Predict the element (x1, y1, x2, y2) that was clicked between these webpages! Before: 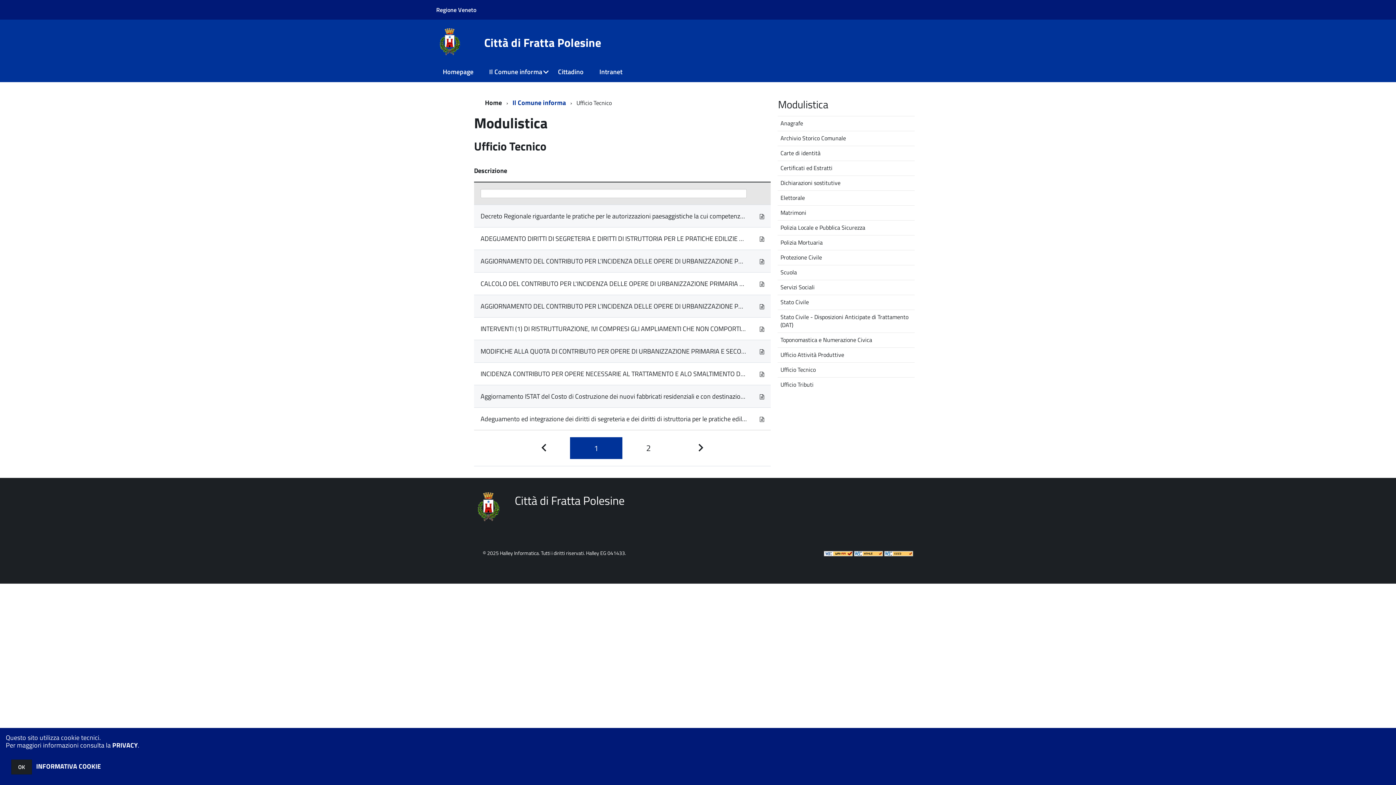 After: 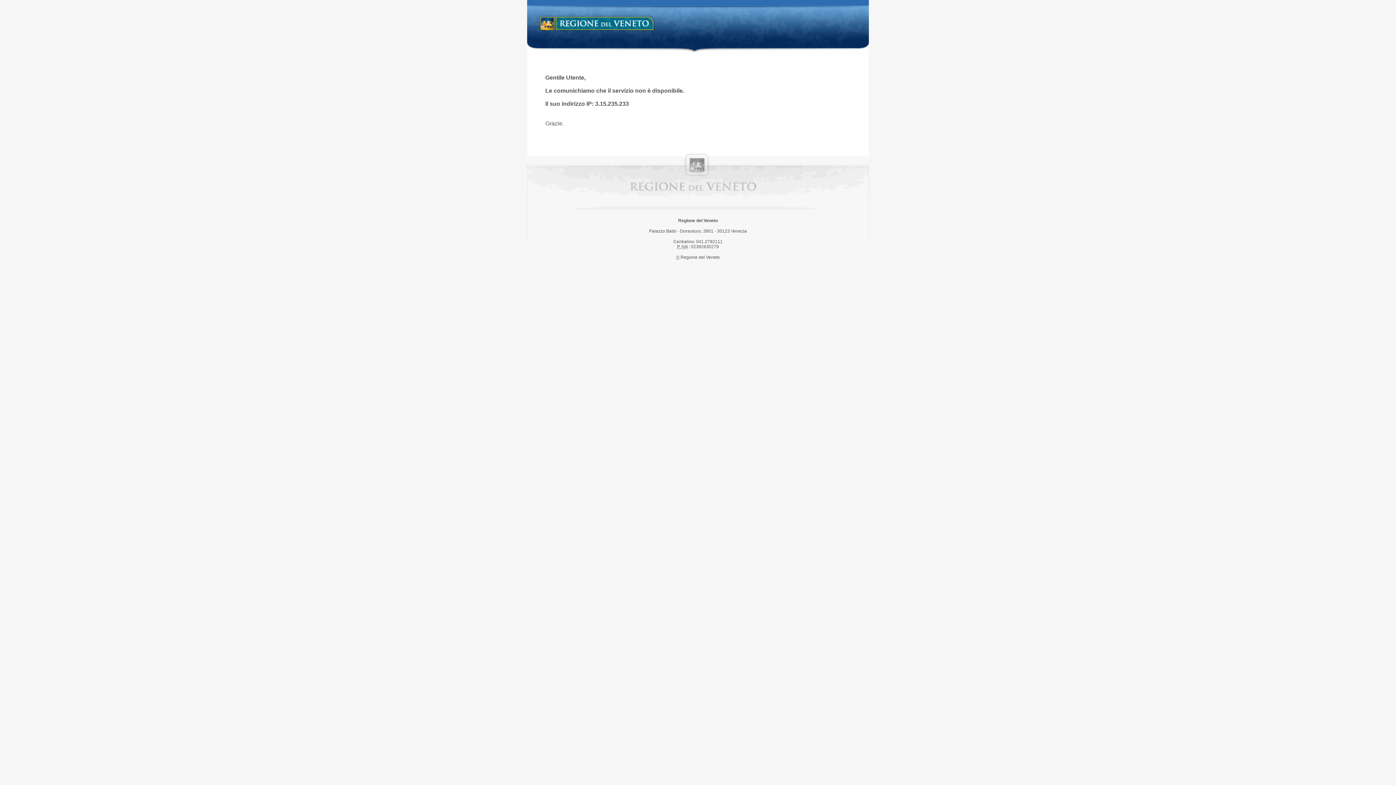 Action: label: Regione Veneto bbox: (436, 5, 476, 14)